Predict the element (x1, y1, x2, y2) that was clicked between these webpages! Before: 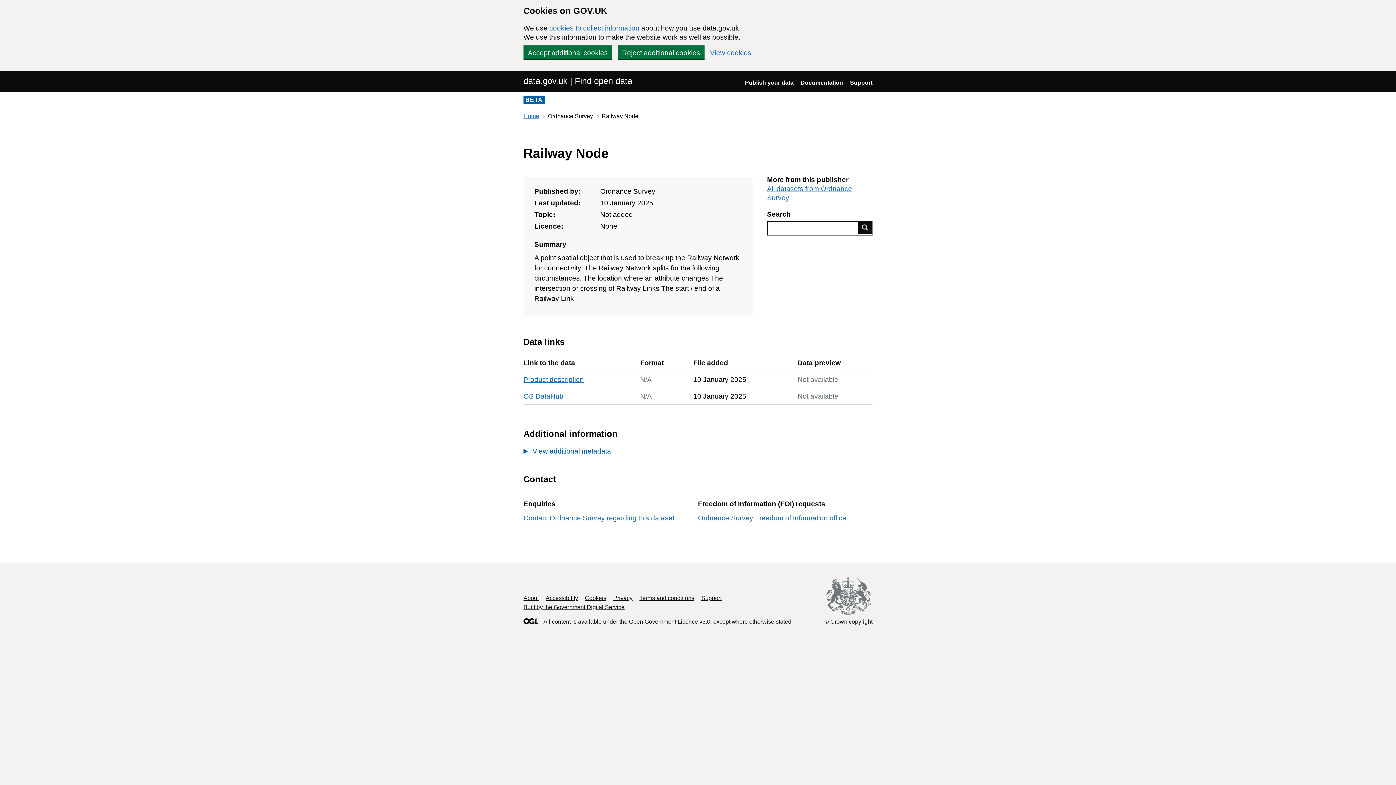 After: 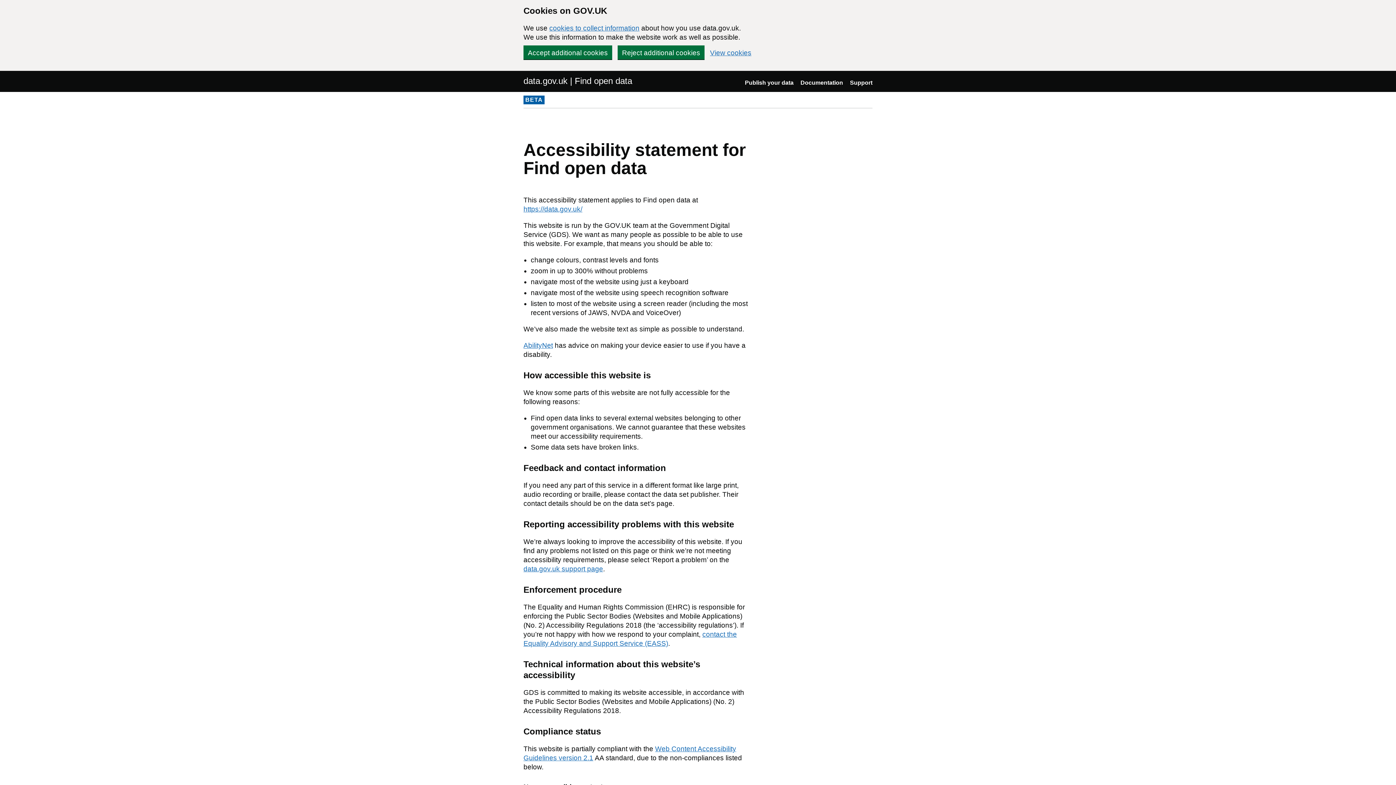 Action: label: Accessibility bbox: (545, 595, 578, 601)